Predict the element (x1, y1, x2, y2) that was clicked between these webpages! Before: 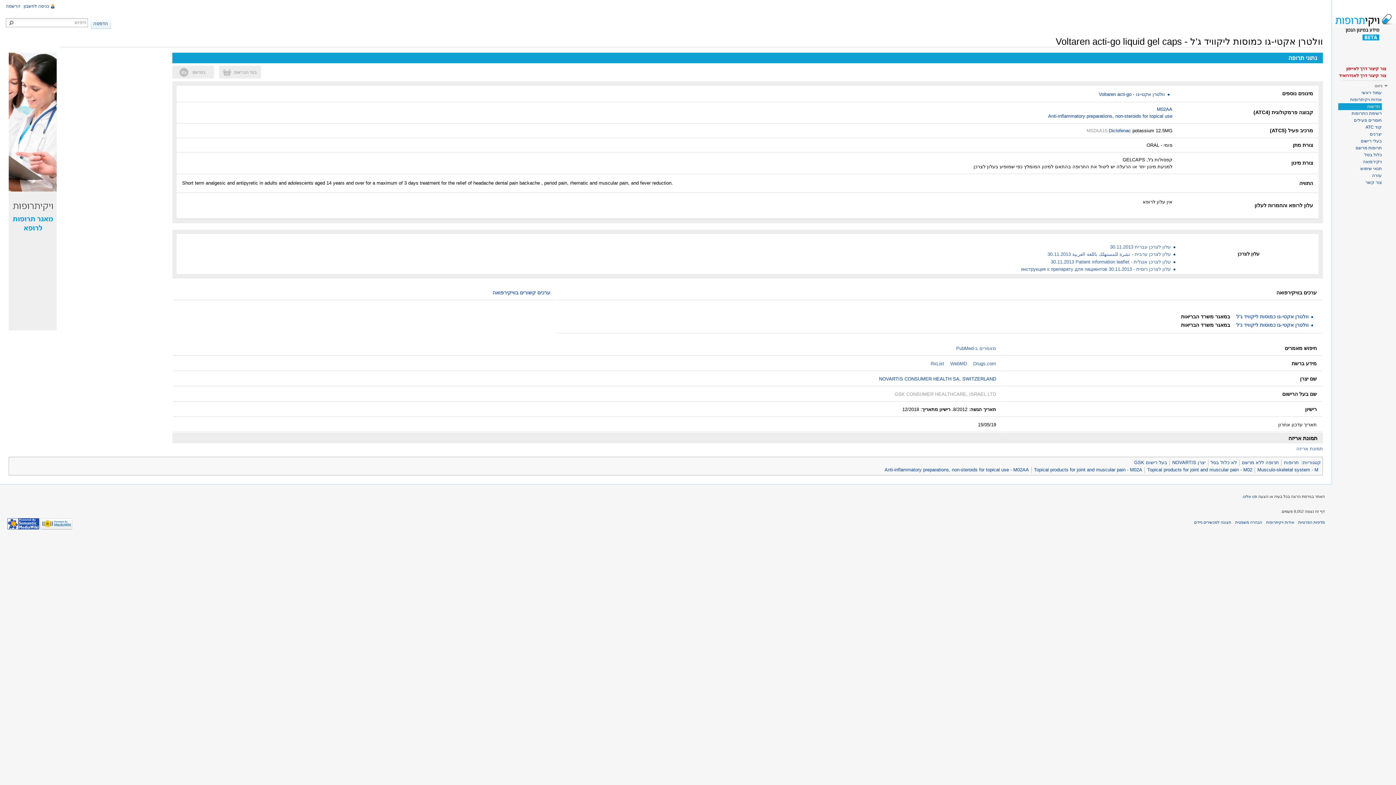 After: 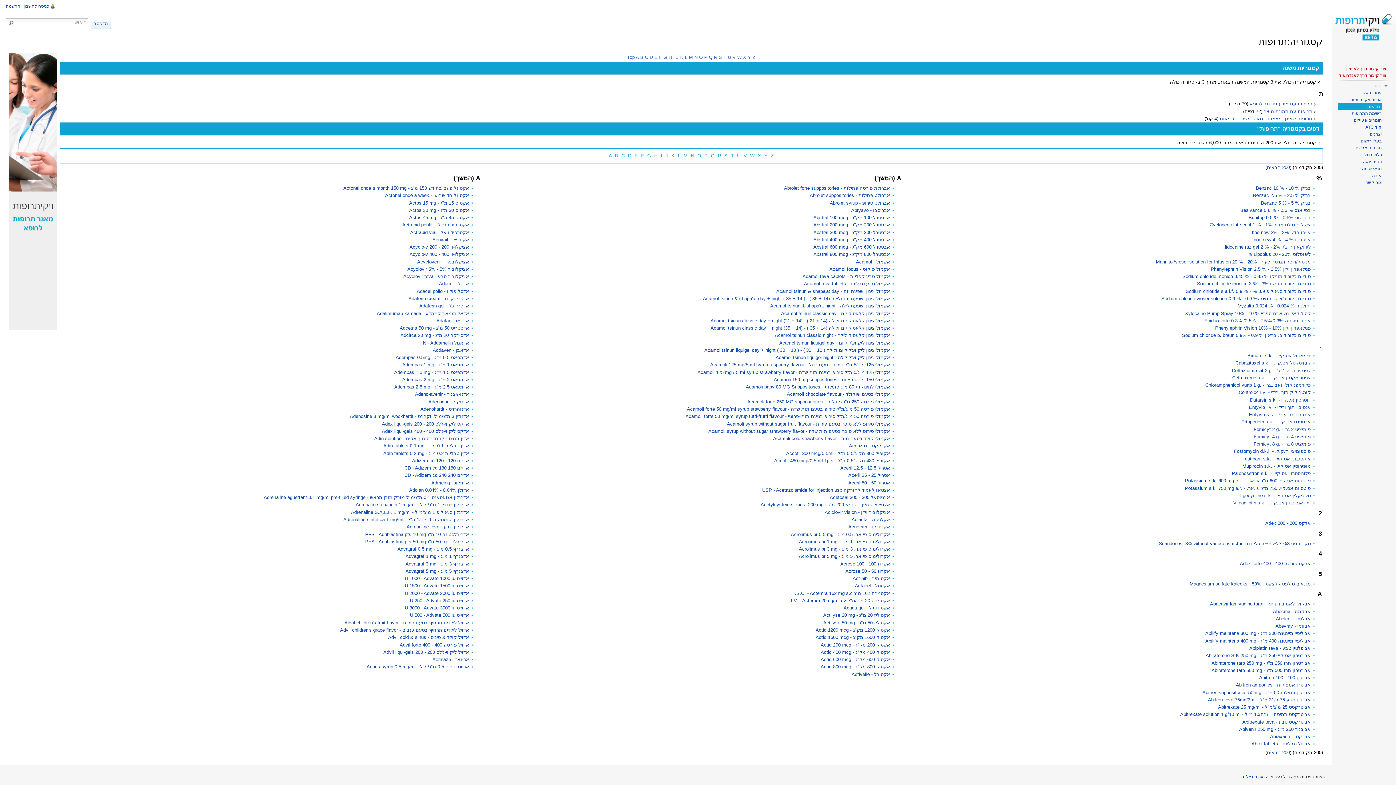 Action: label: רשימת התרופות bbox: (1352, 110, 1382, 116)